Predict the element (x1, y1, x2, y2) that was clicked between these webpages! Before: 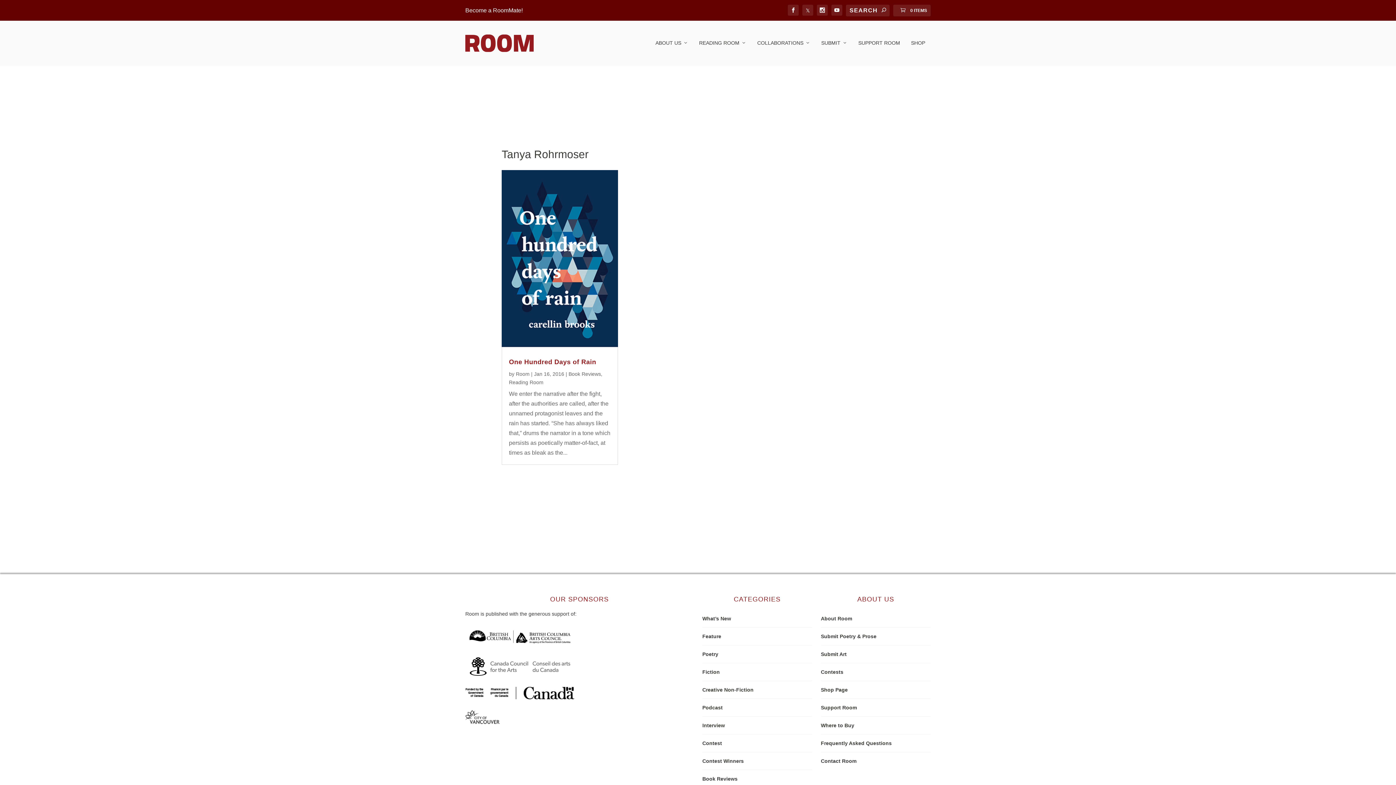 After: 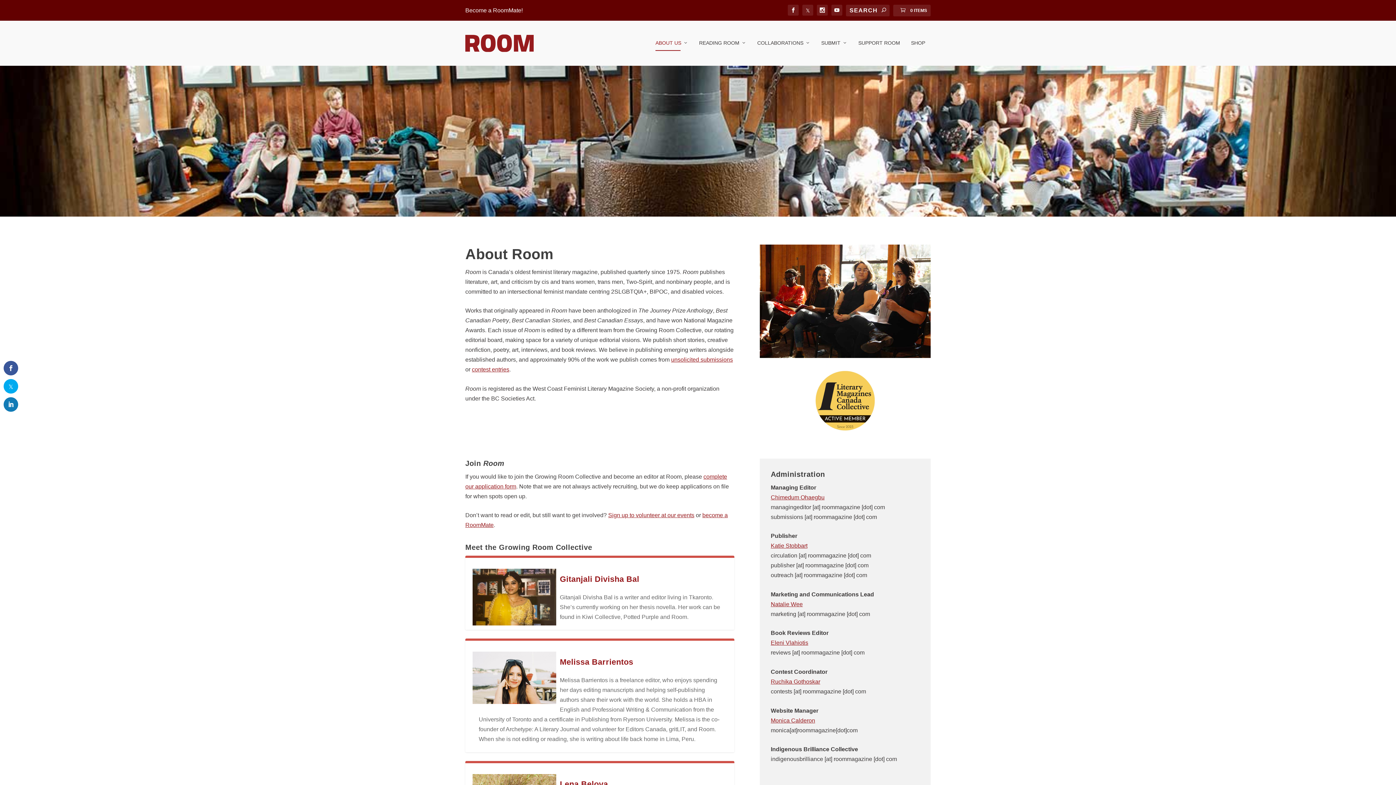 Action: label: About Room bbox: (821, 615, 852, 621)